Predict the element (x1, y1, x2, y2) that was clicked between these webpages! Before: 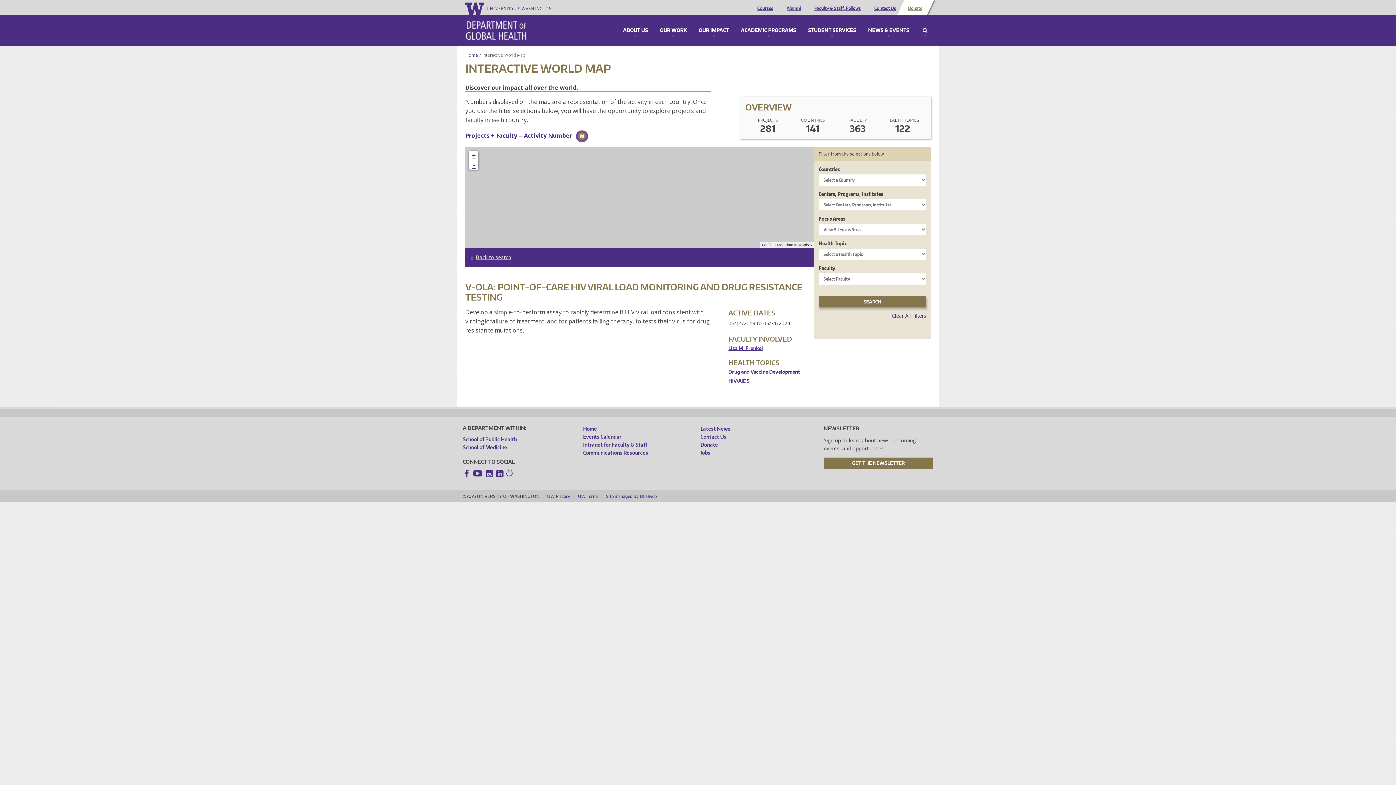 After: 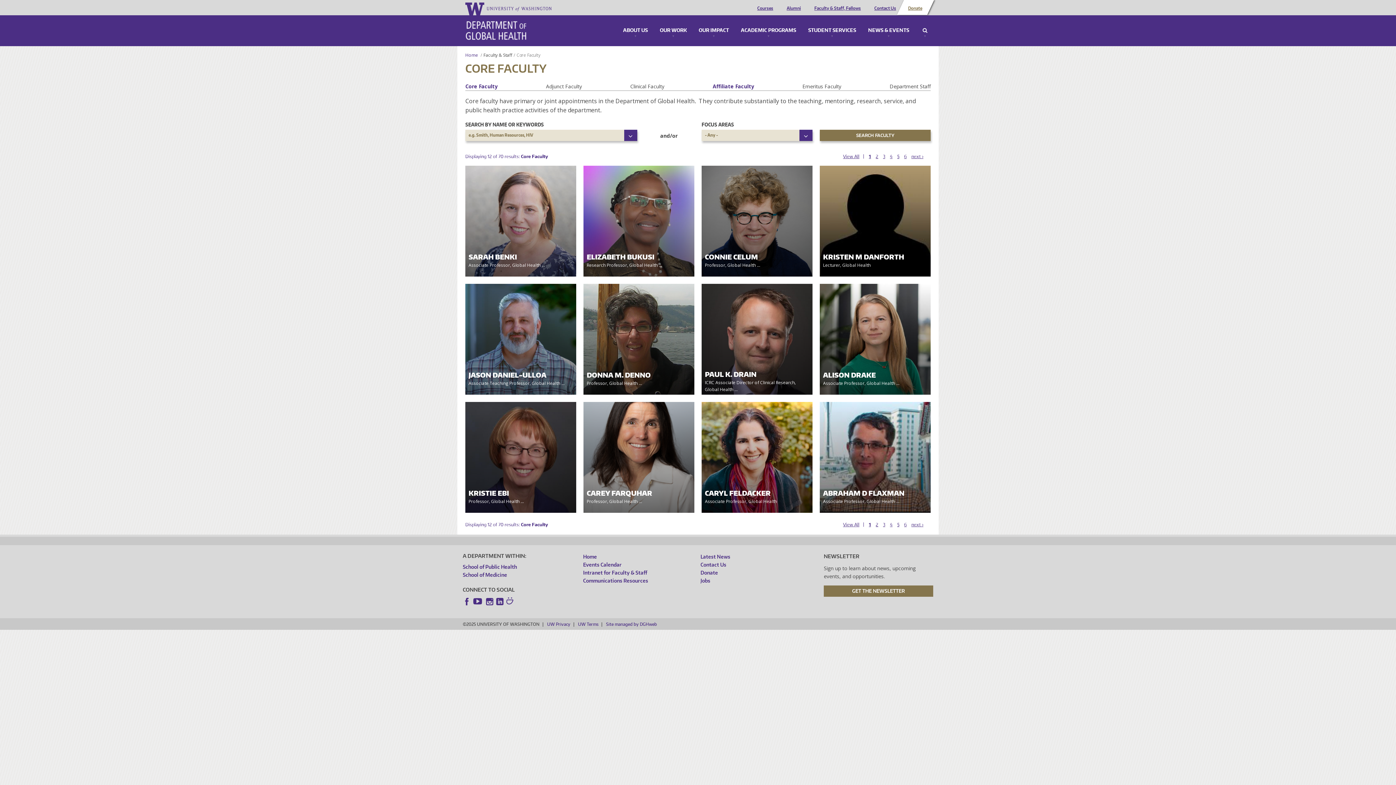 Action: bbox: (812, 6, 862, 10) label: Faculty & Staff, Fellows